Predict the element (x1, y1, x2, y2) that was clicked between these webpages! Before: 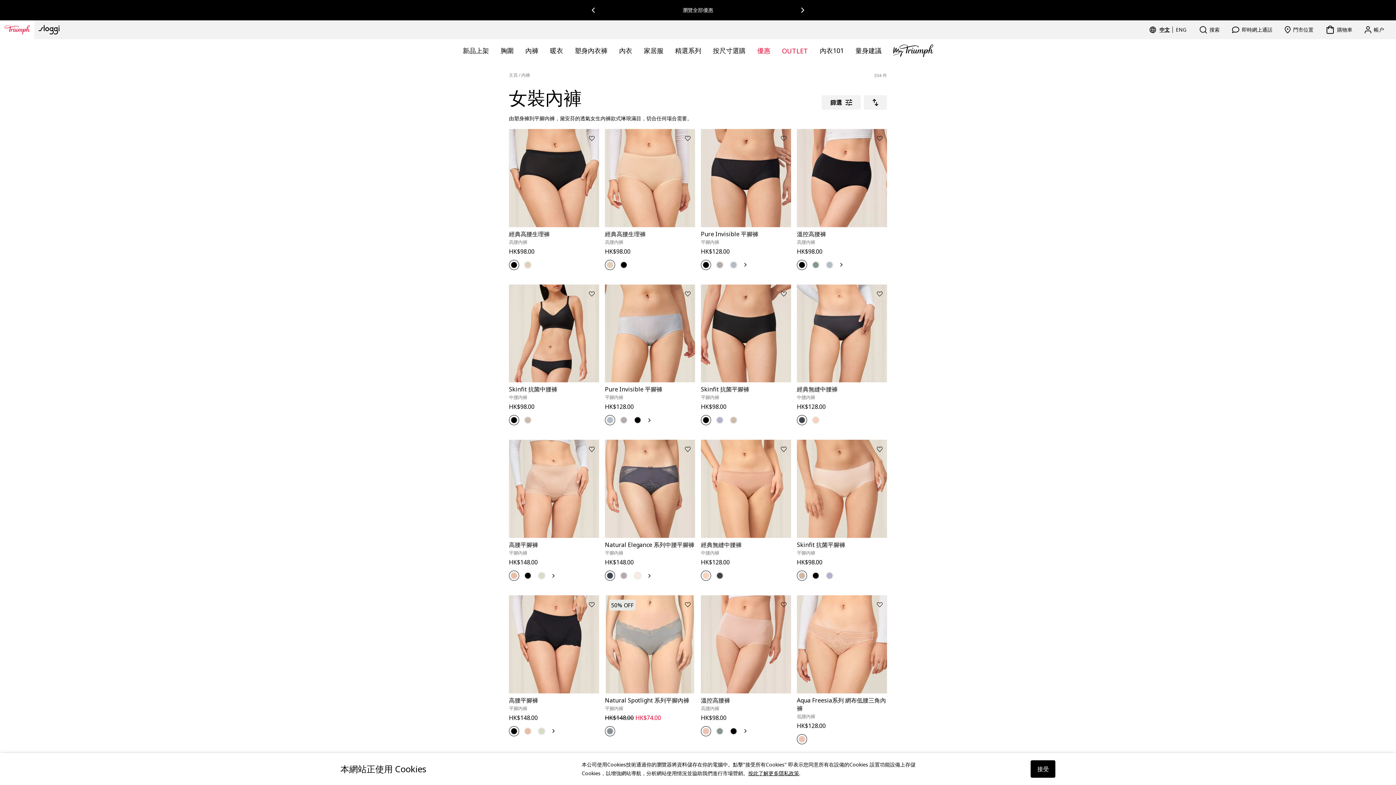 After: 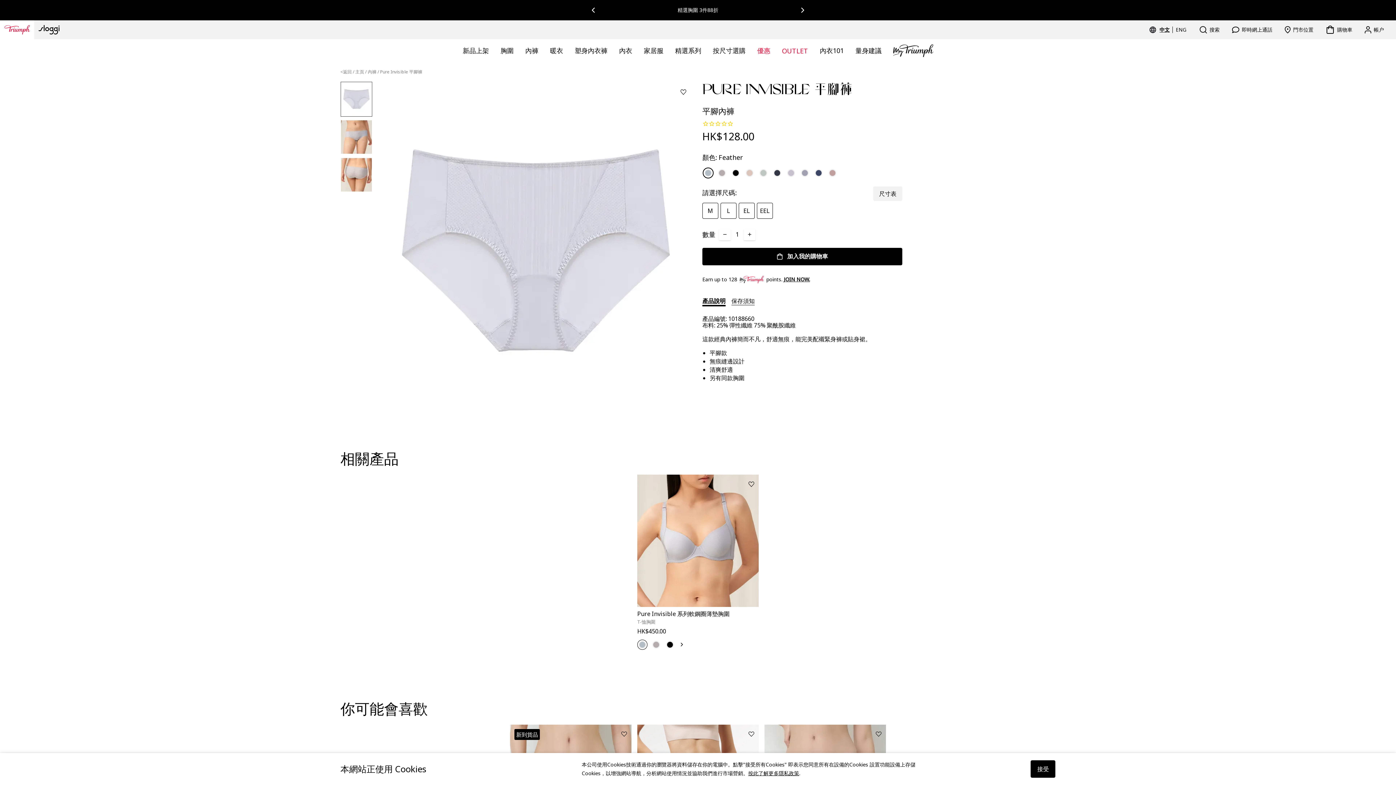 Action: bbox: (605, 415, 615, 425)